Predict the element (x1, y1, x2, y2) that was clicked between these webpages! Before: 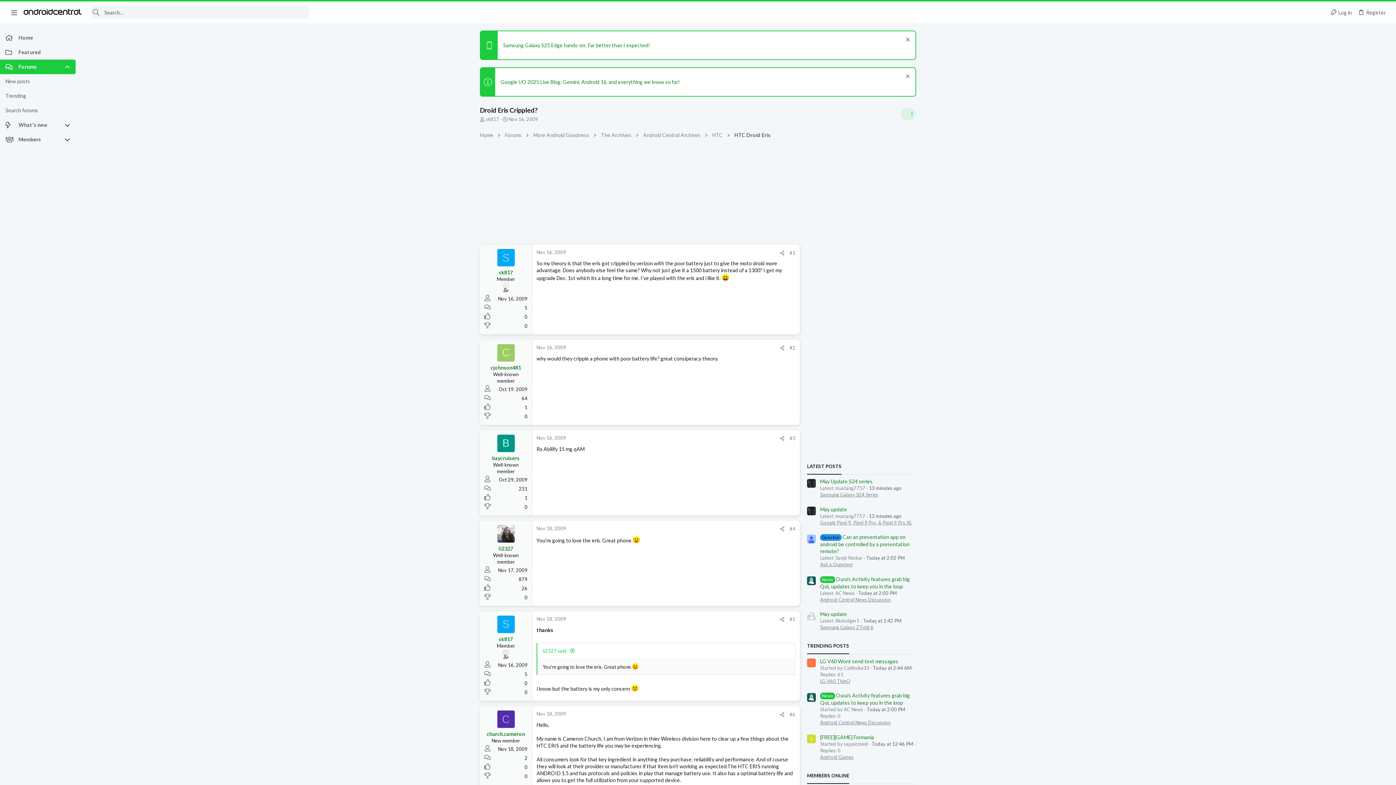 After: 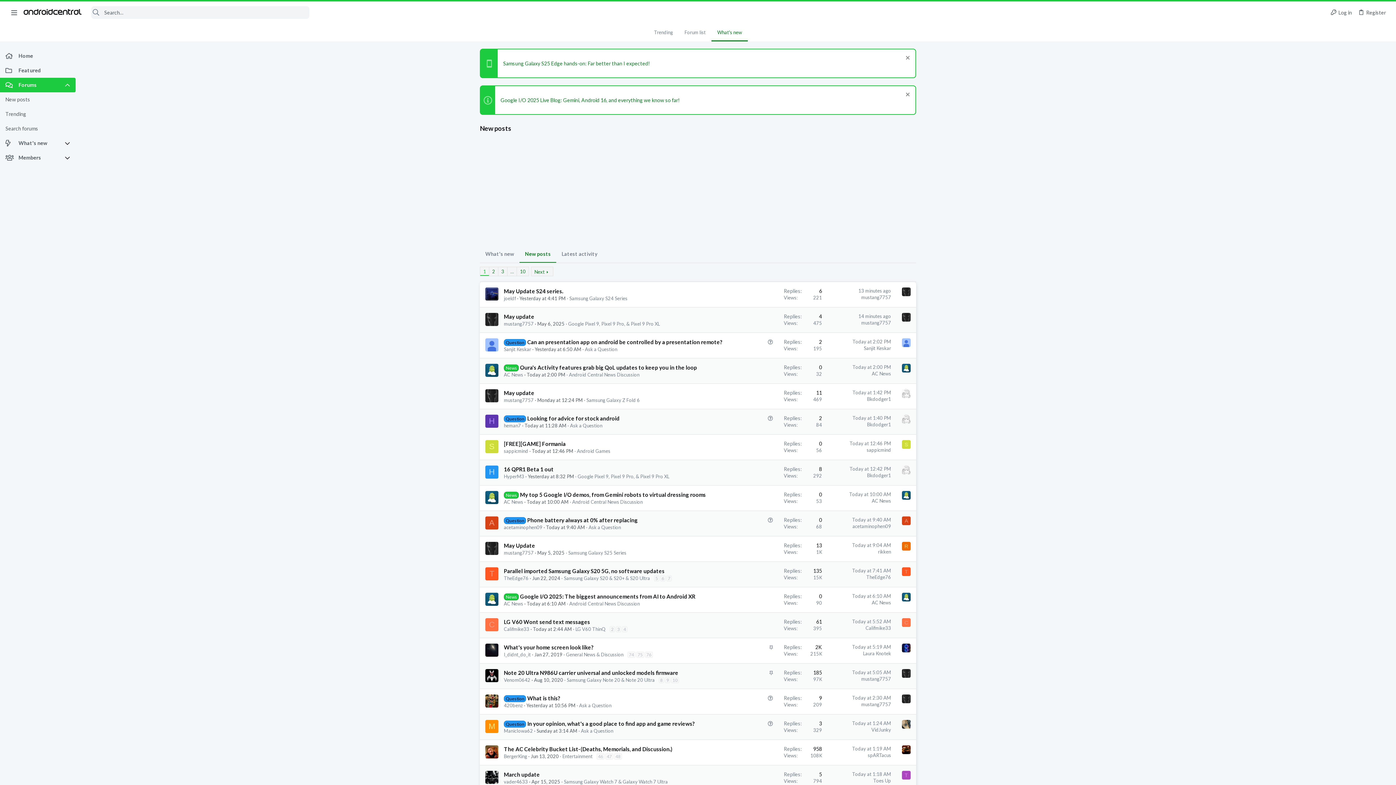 Action: label: LATEST POSTS bbox: (807, 463, 841, 469)